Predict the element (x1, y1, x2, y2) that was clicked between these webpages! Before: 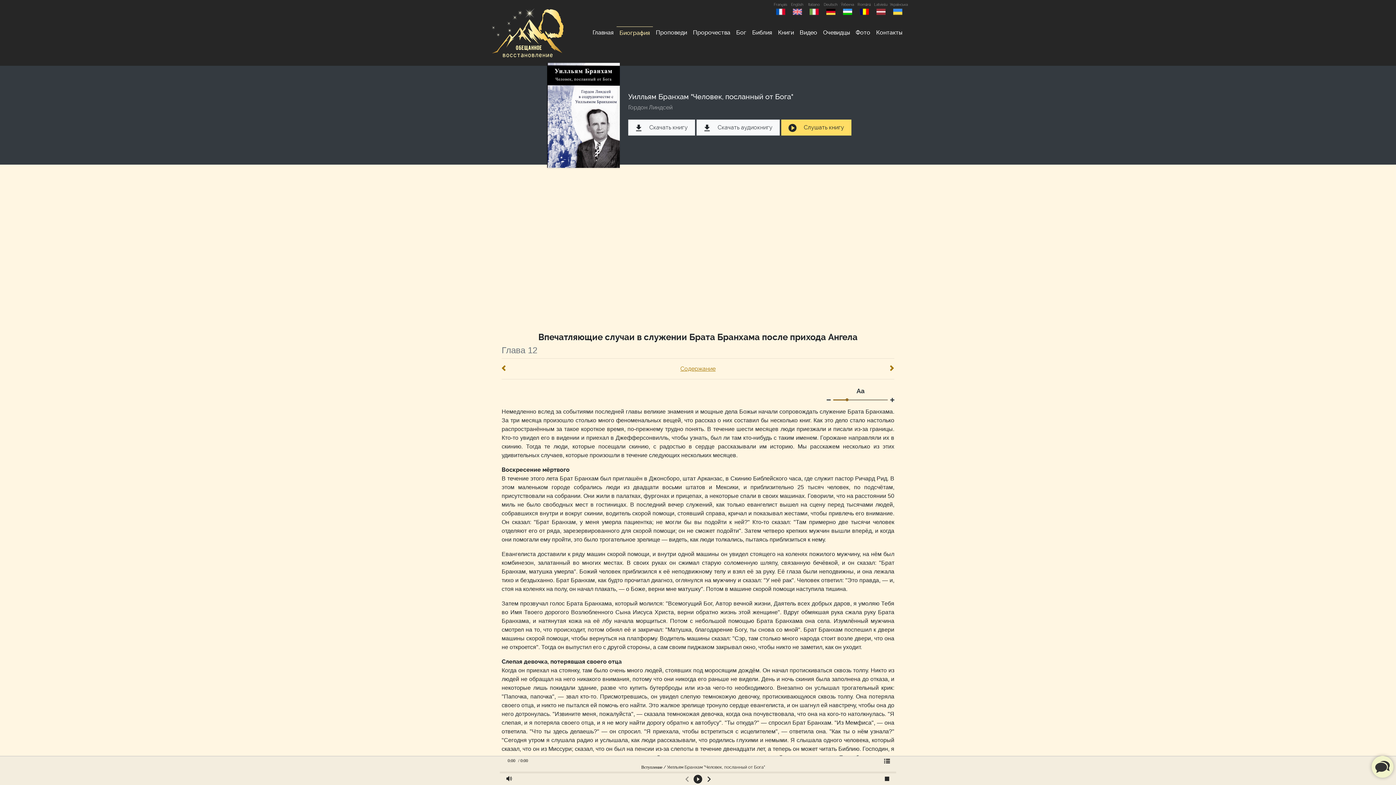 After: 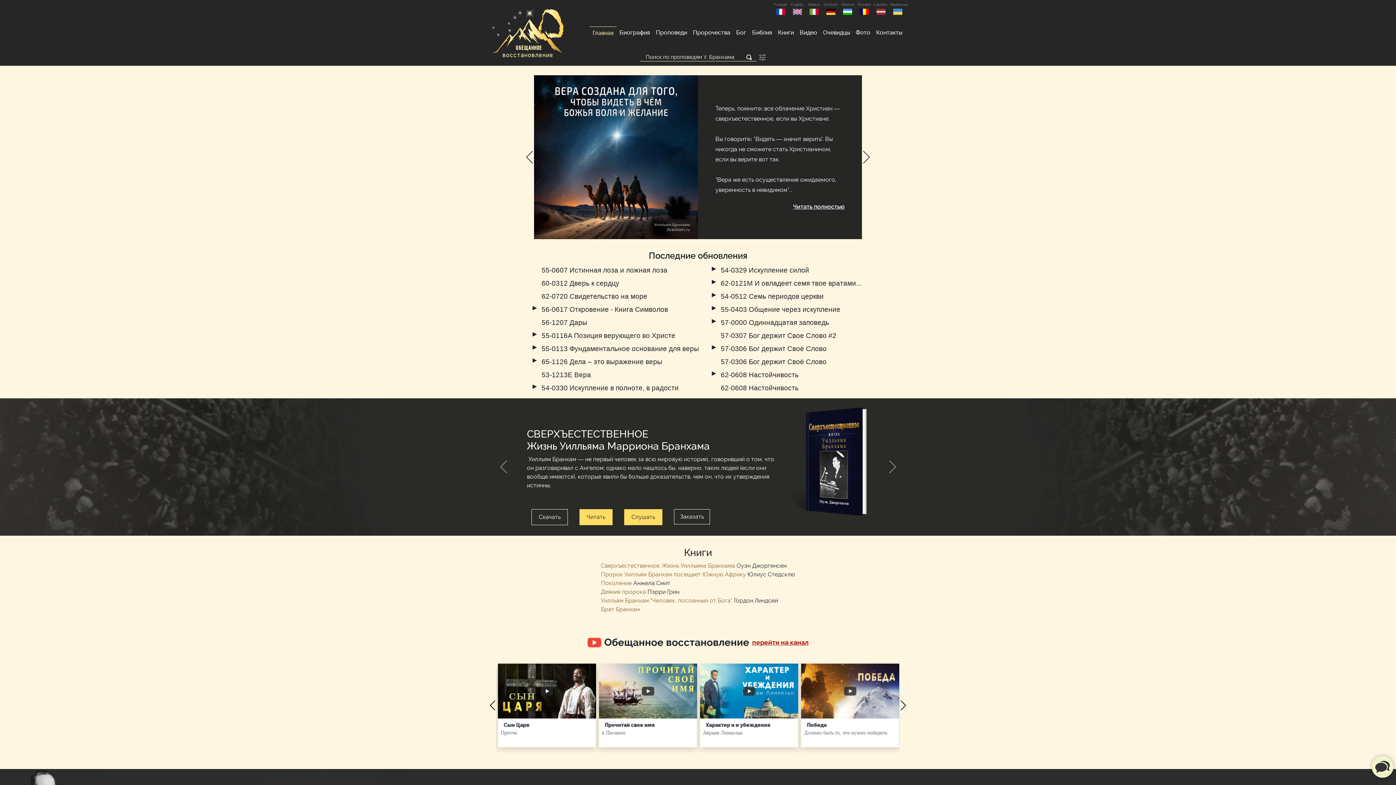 Action: bbox: (589, 26, 616, 38) label: Главная